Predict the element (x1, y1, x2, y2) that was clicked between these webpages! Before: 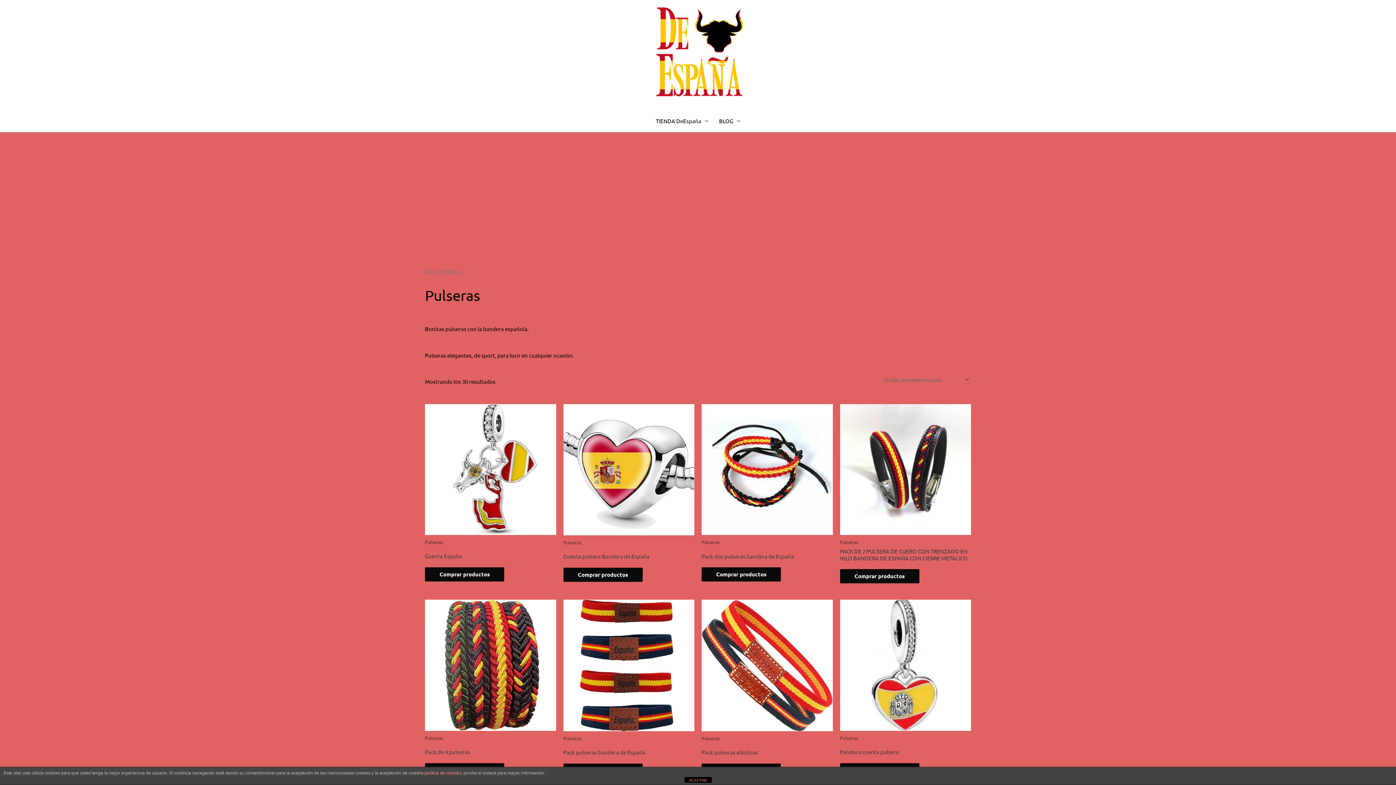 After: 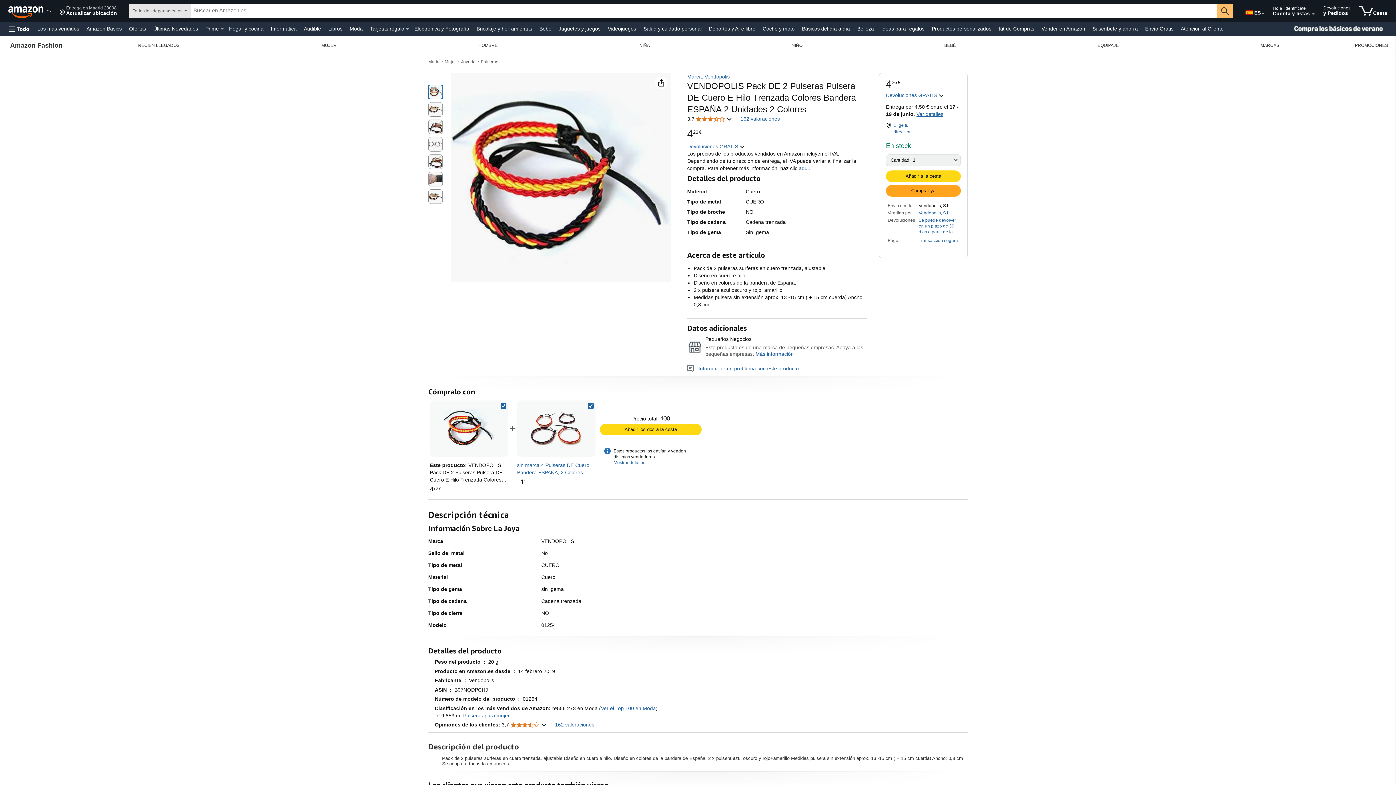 Action: label: Compra “Pack  dos pulseras bandera de España” bbox: (701, 567, 781, 581)